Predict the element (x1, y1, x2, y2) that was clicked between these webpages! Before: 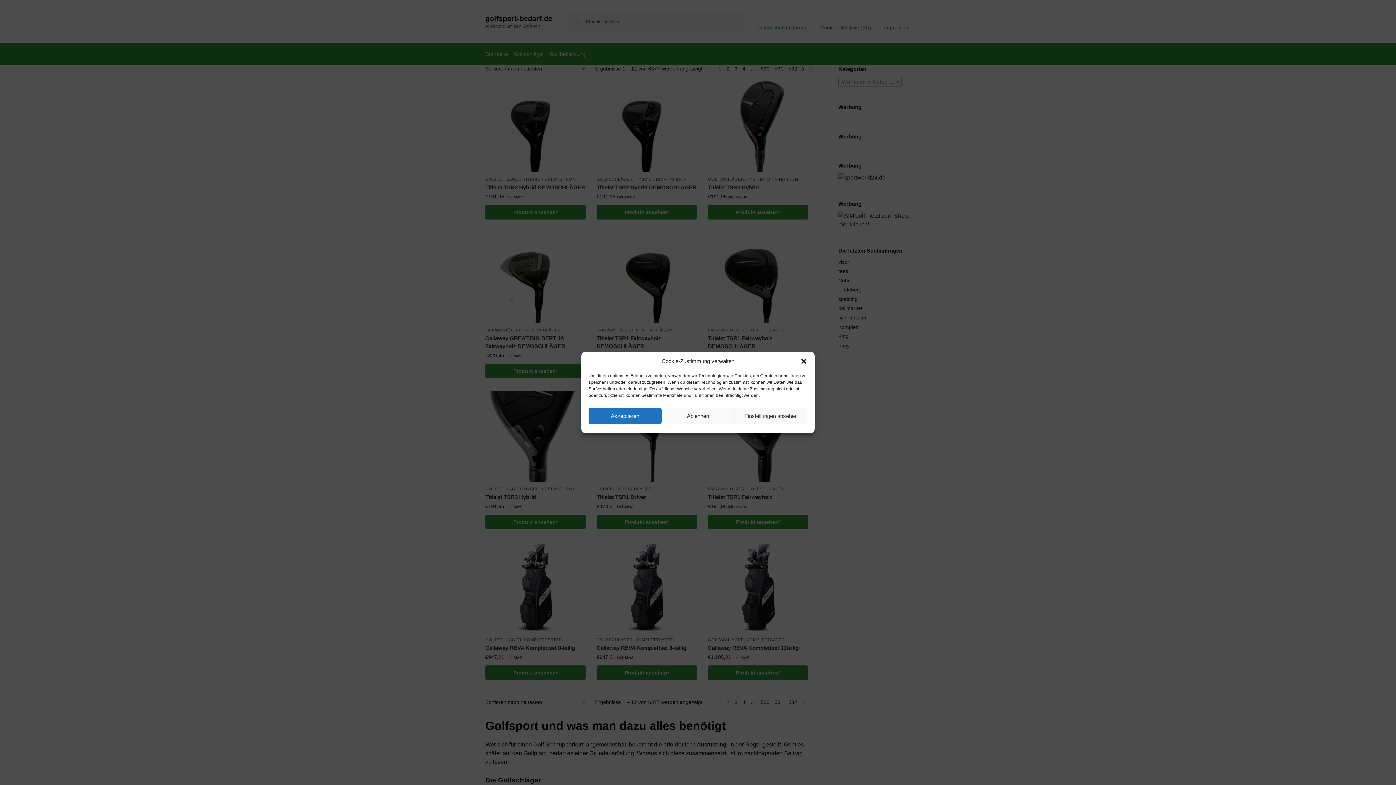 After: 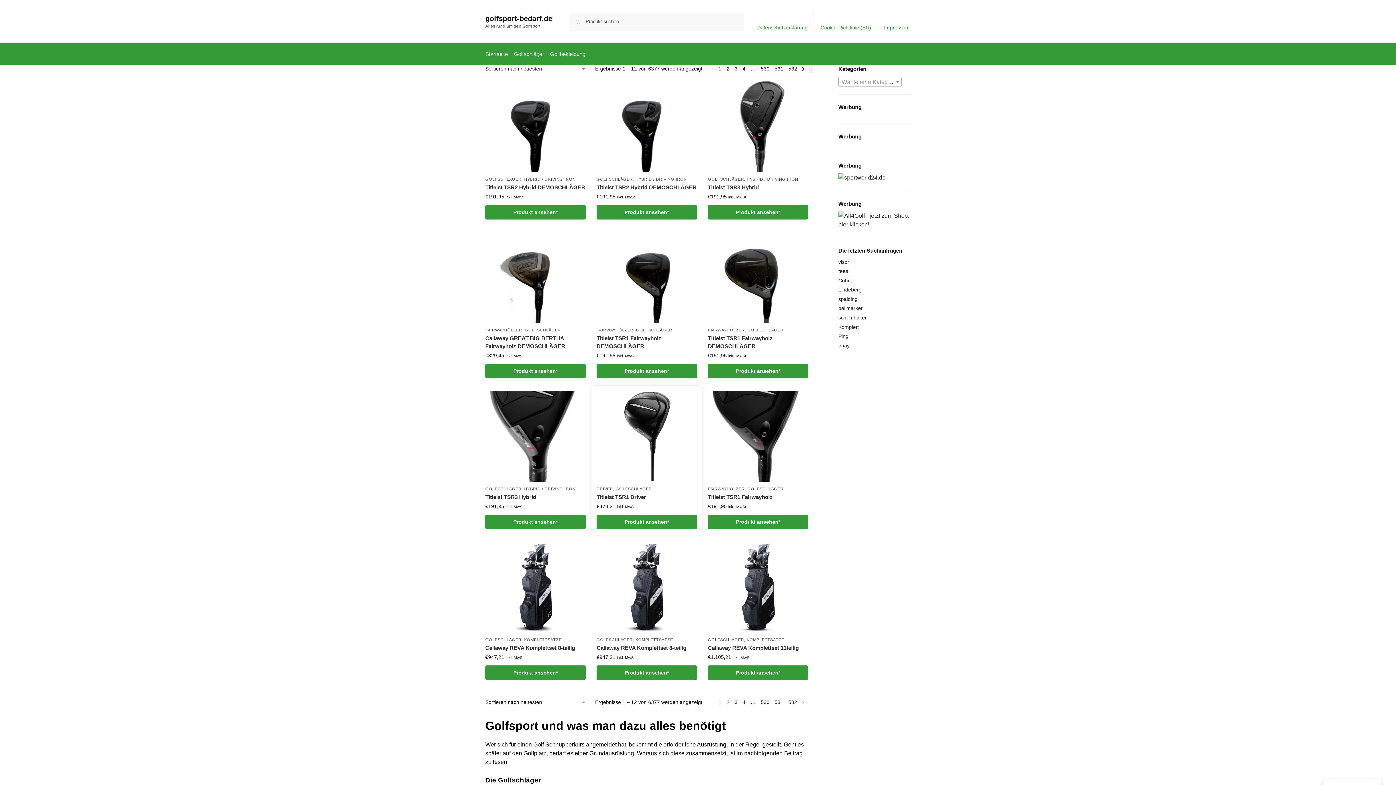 Action: bbox: (588, 408, 661, 424) label: Akzeptieren